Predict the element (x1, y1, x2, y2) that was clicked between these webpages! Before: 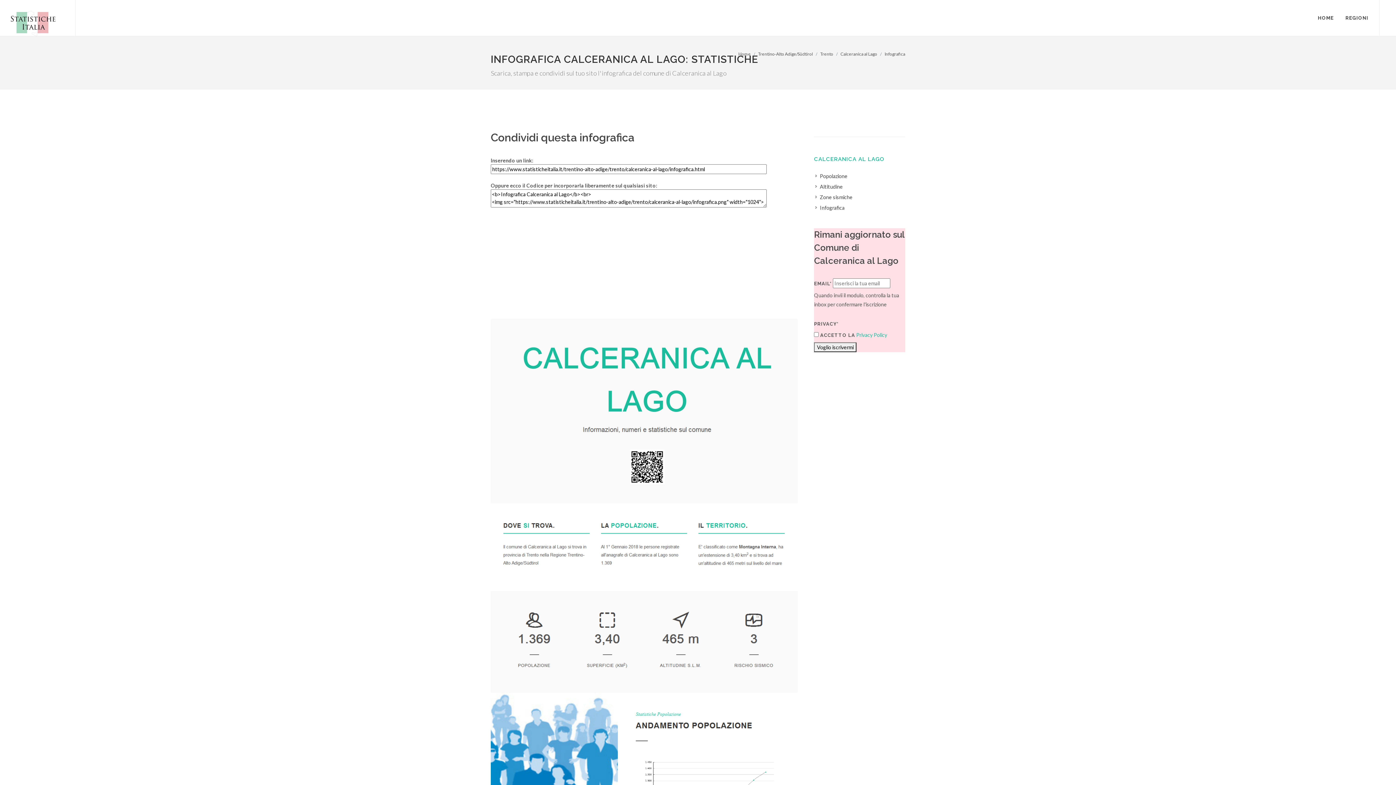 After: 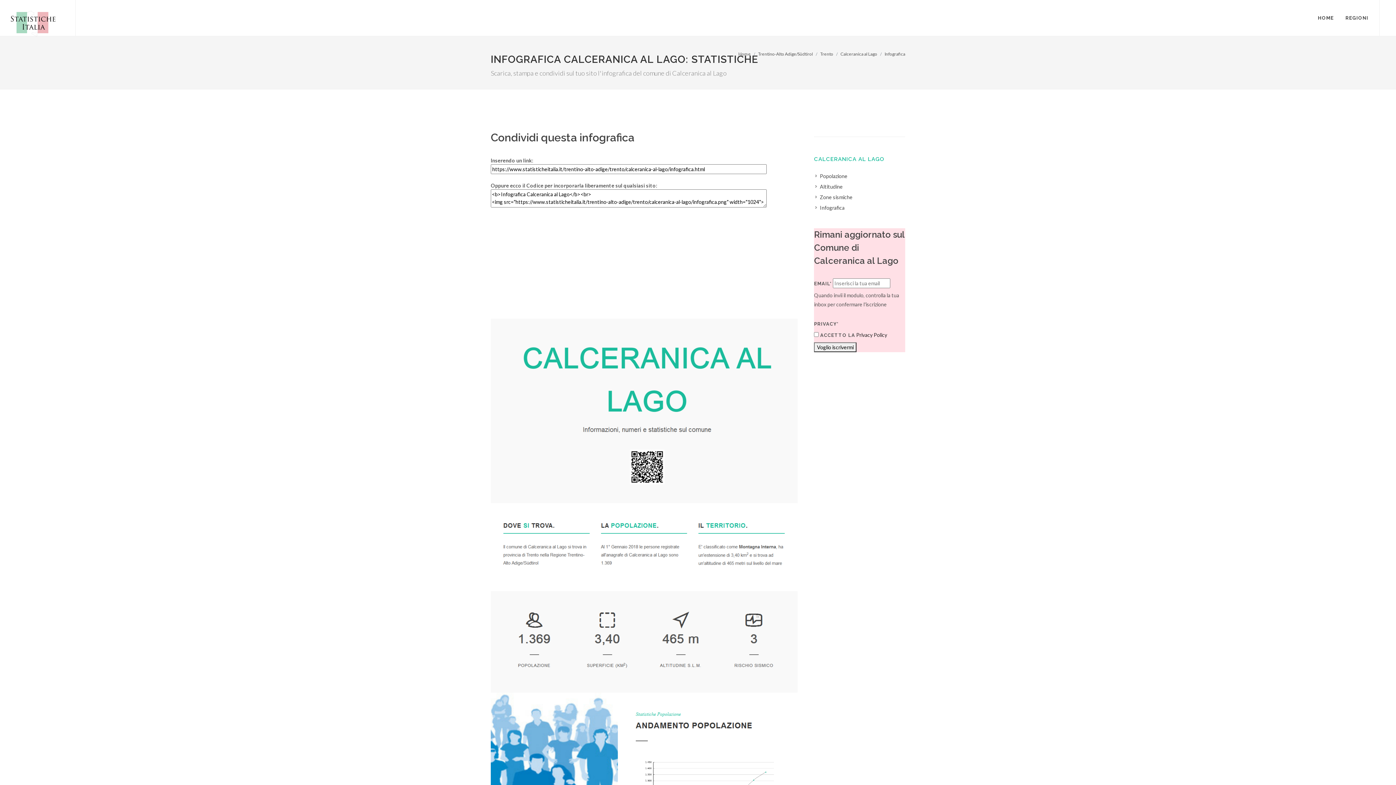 Action: label: Privacy Policy bbox: (856, 332, 887, 338)